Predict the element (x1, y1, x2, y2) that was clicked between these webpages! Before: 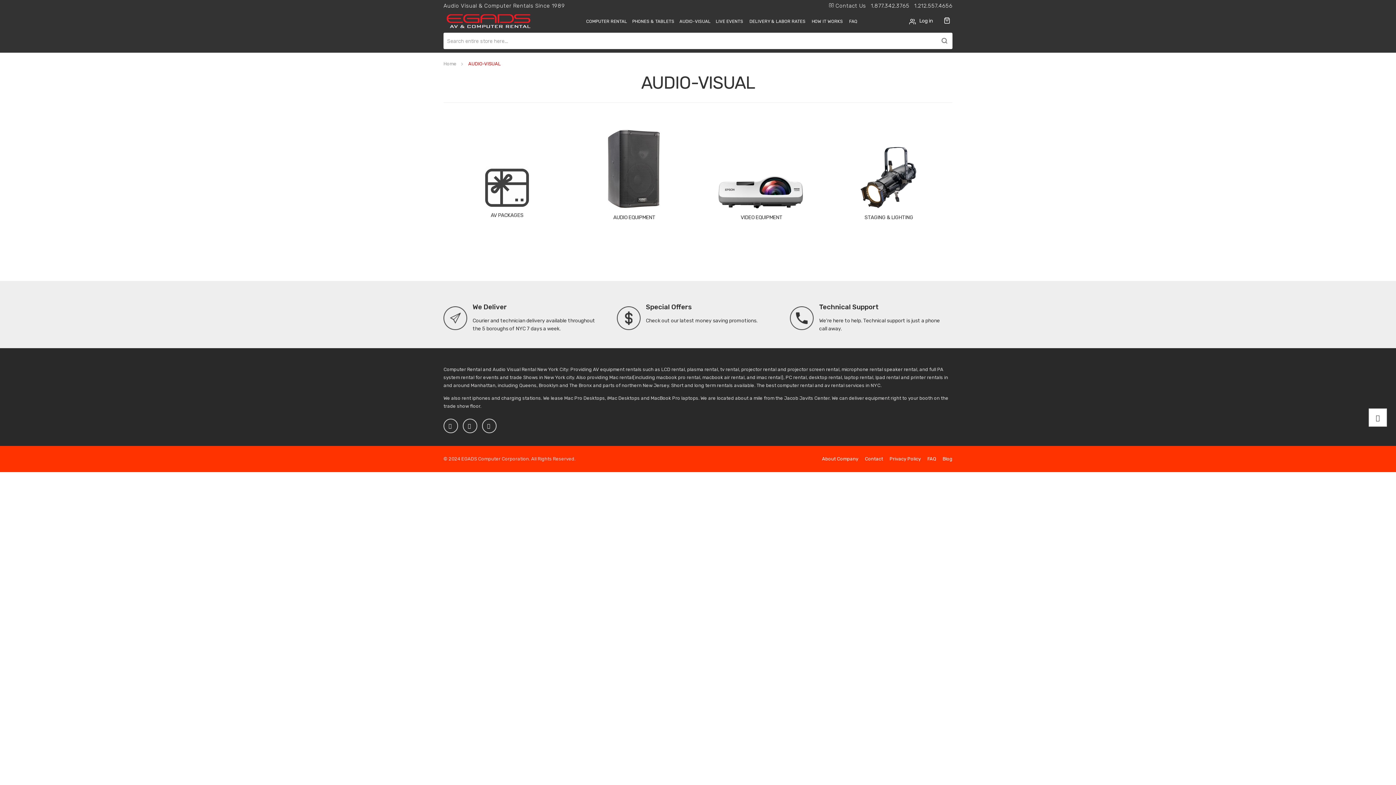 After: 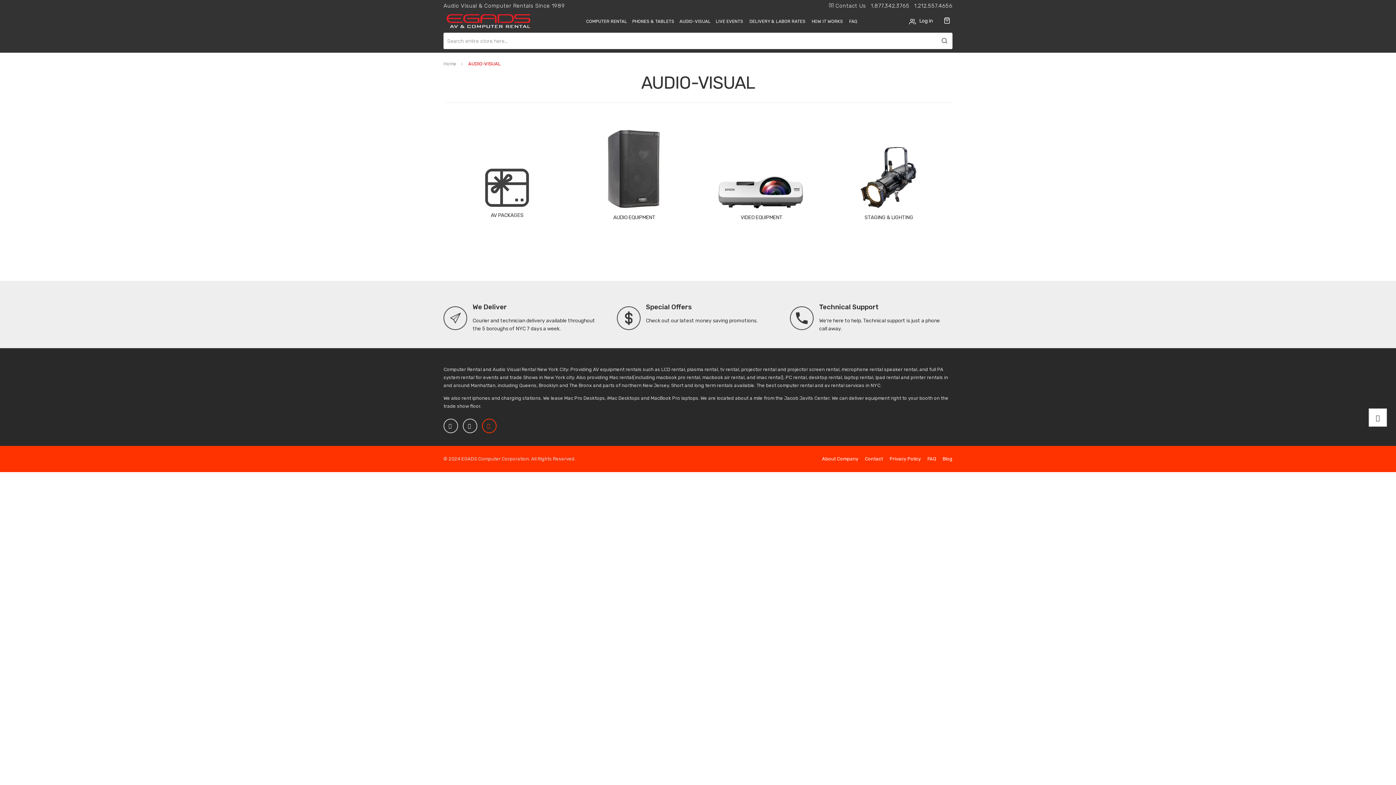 Action: label:   bbox: (482, 419, 500, 425)